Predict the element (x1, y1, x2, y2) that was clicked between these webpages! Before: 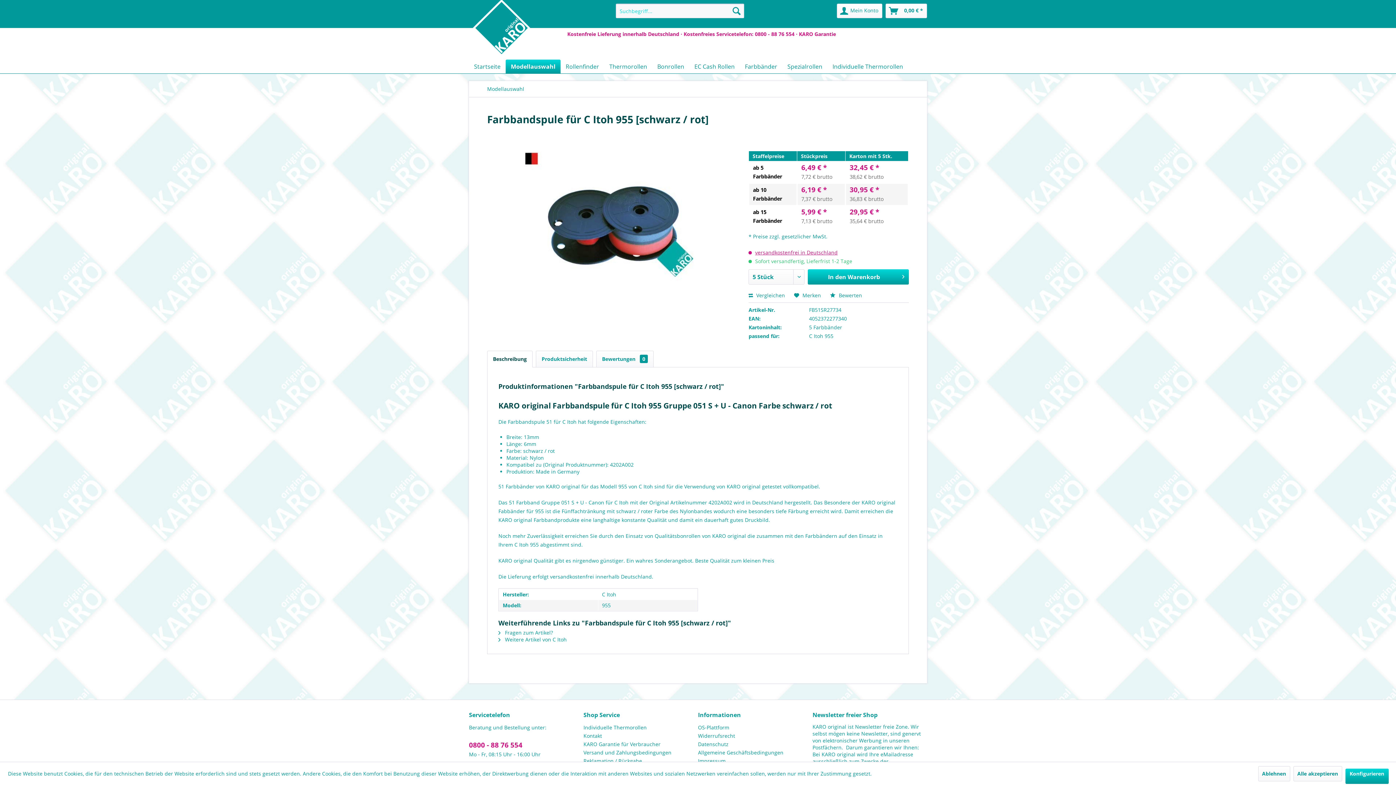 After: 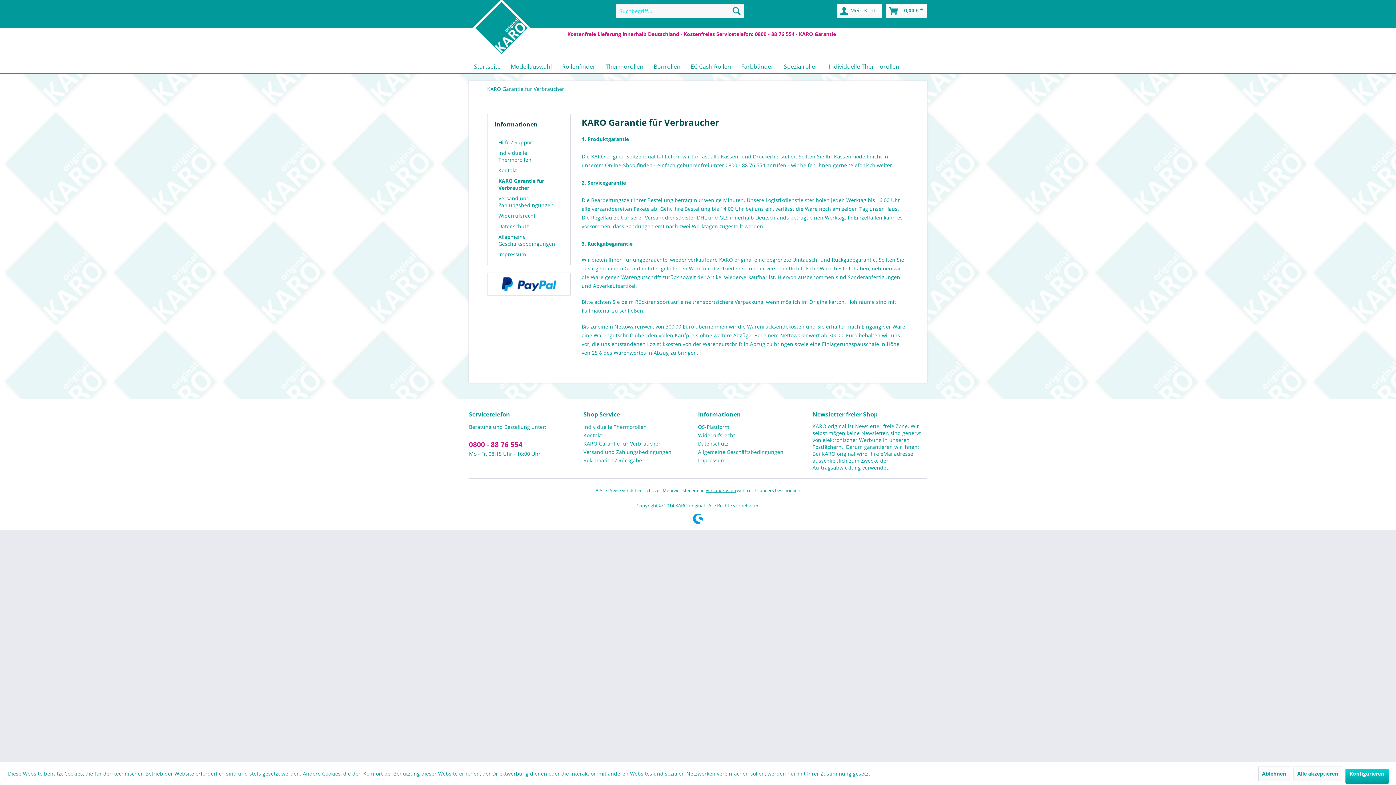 Action: bbox: (799, 30, 836, 37) label: KARO Garantie